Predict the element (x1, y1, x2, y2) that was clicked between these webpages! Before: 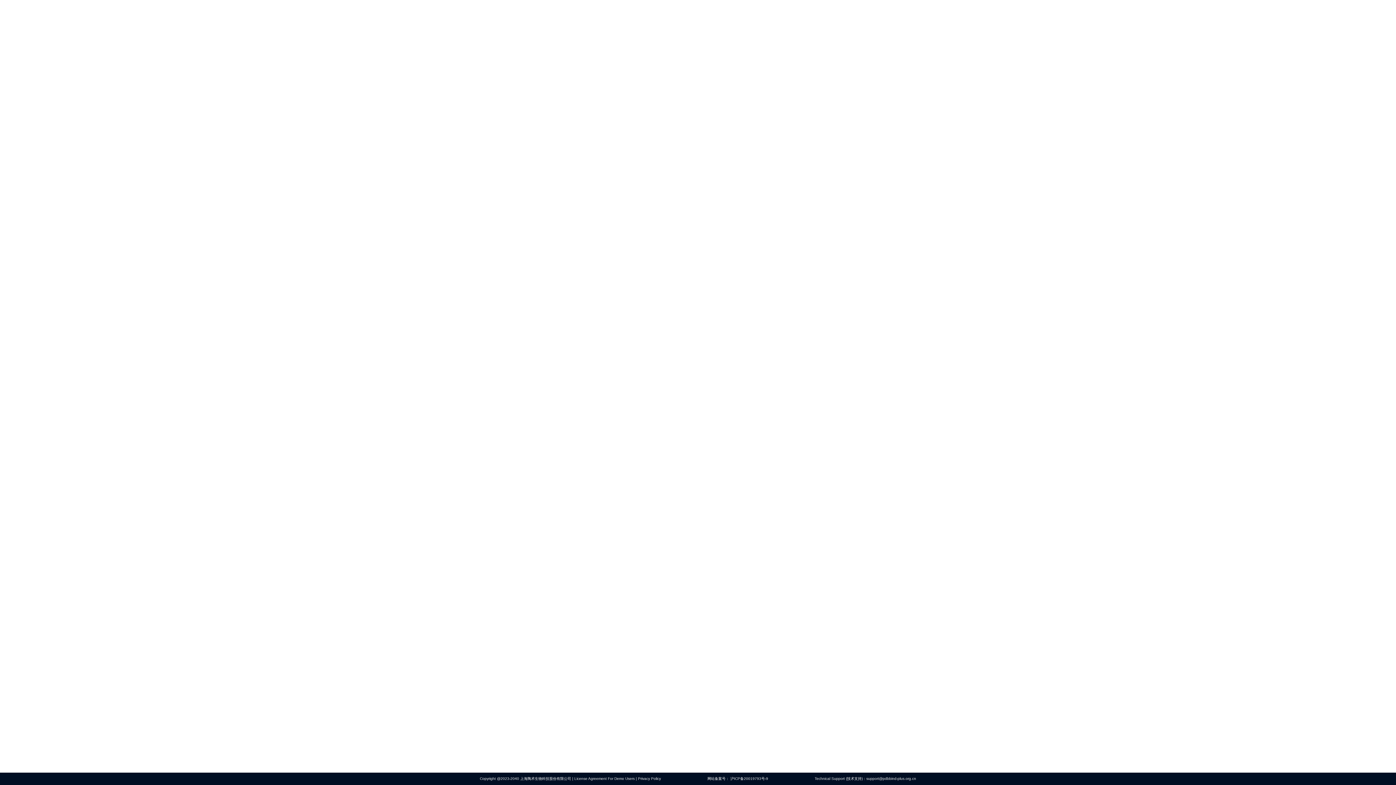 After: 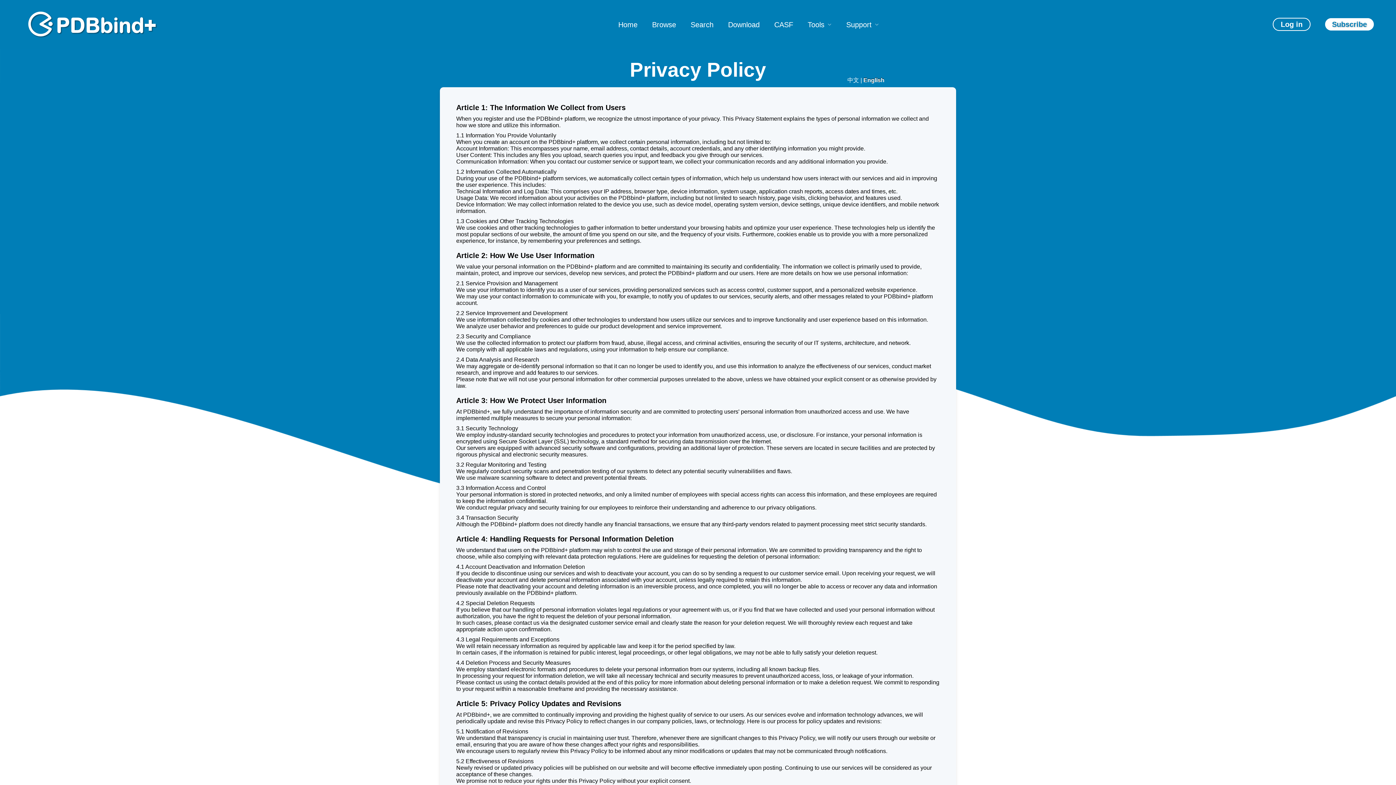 Action: bbox: (638, 777, 661, 781) label: Privacy Policy